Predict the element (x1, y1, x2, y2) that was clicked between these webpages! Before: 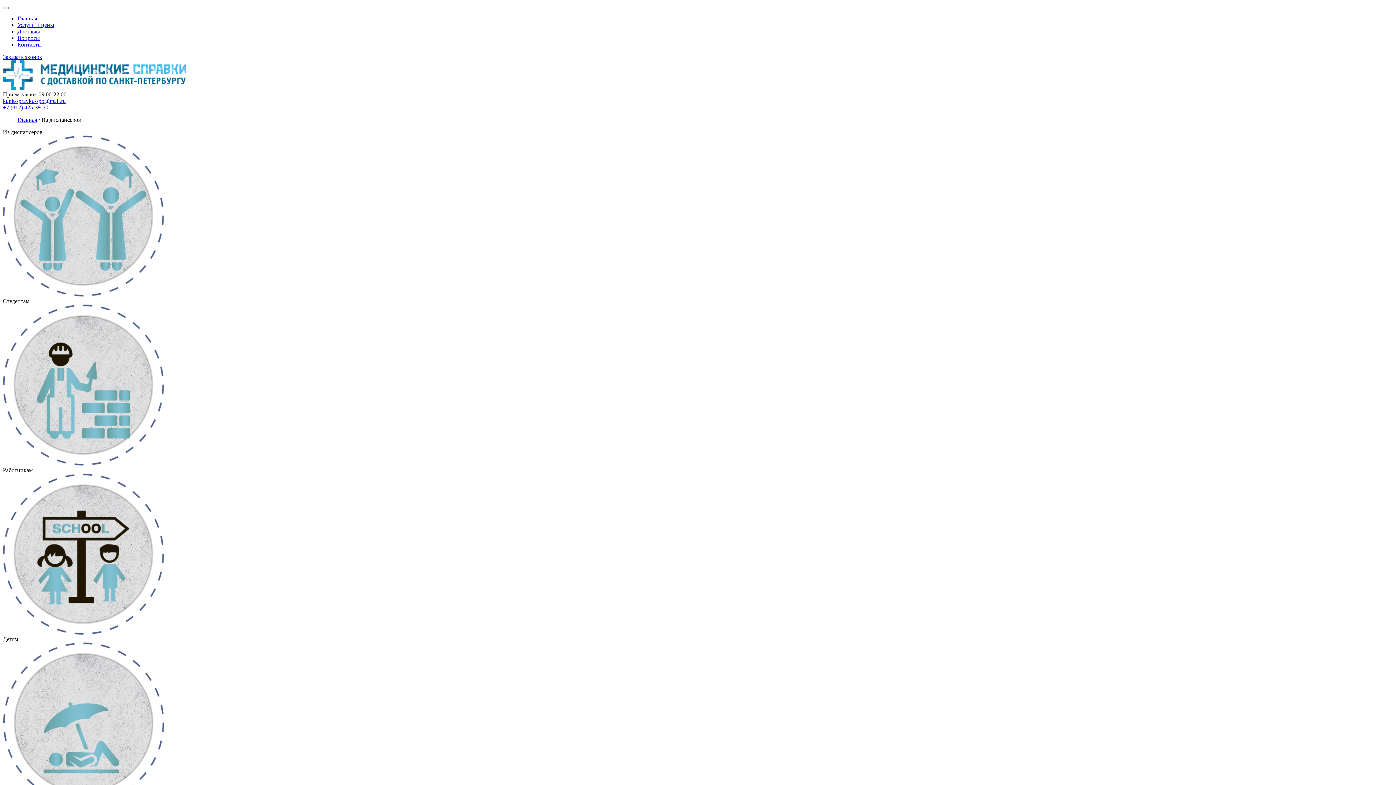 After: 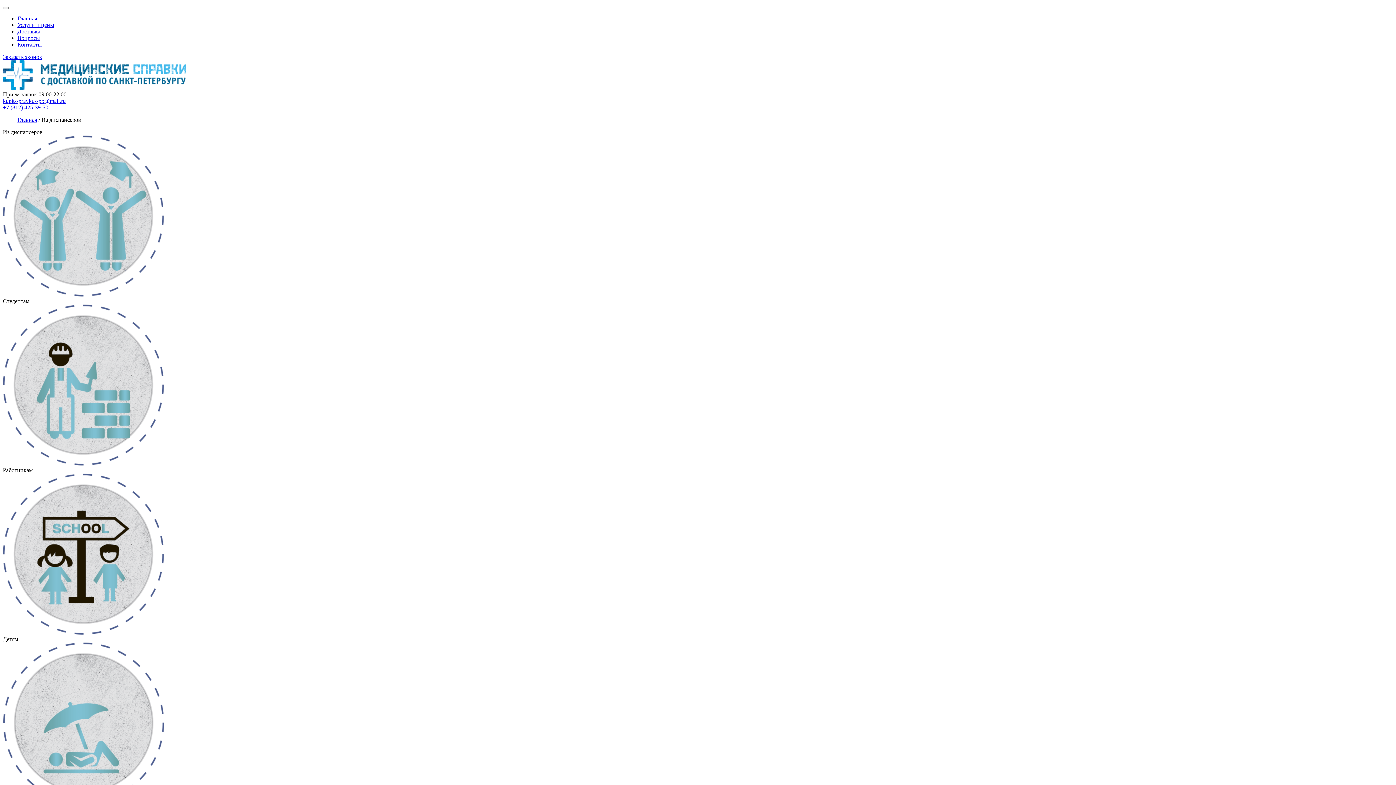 Action: label: kupit-spravku-spb@mail.ru bbox: (2, 97, 65, 104)